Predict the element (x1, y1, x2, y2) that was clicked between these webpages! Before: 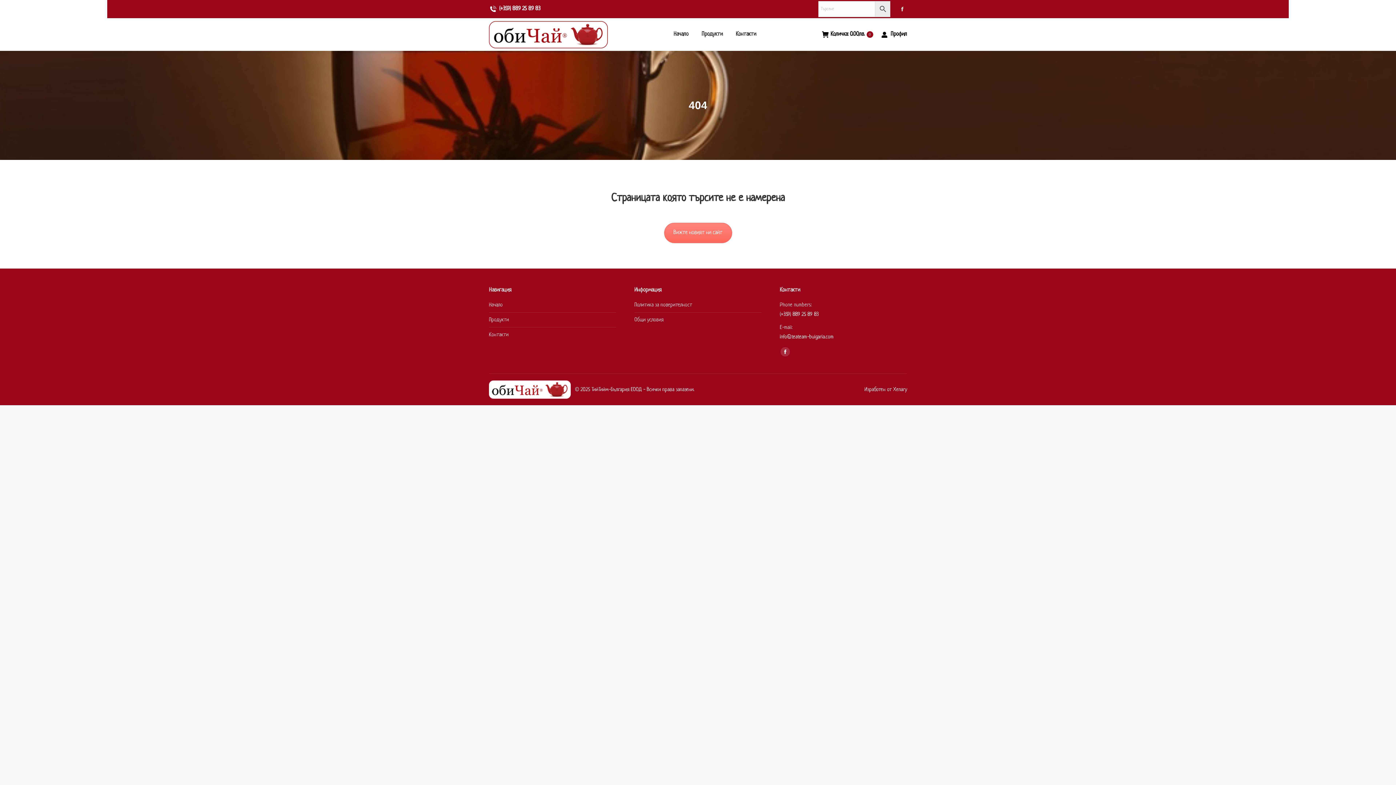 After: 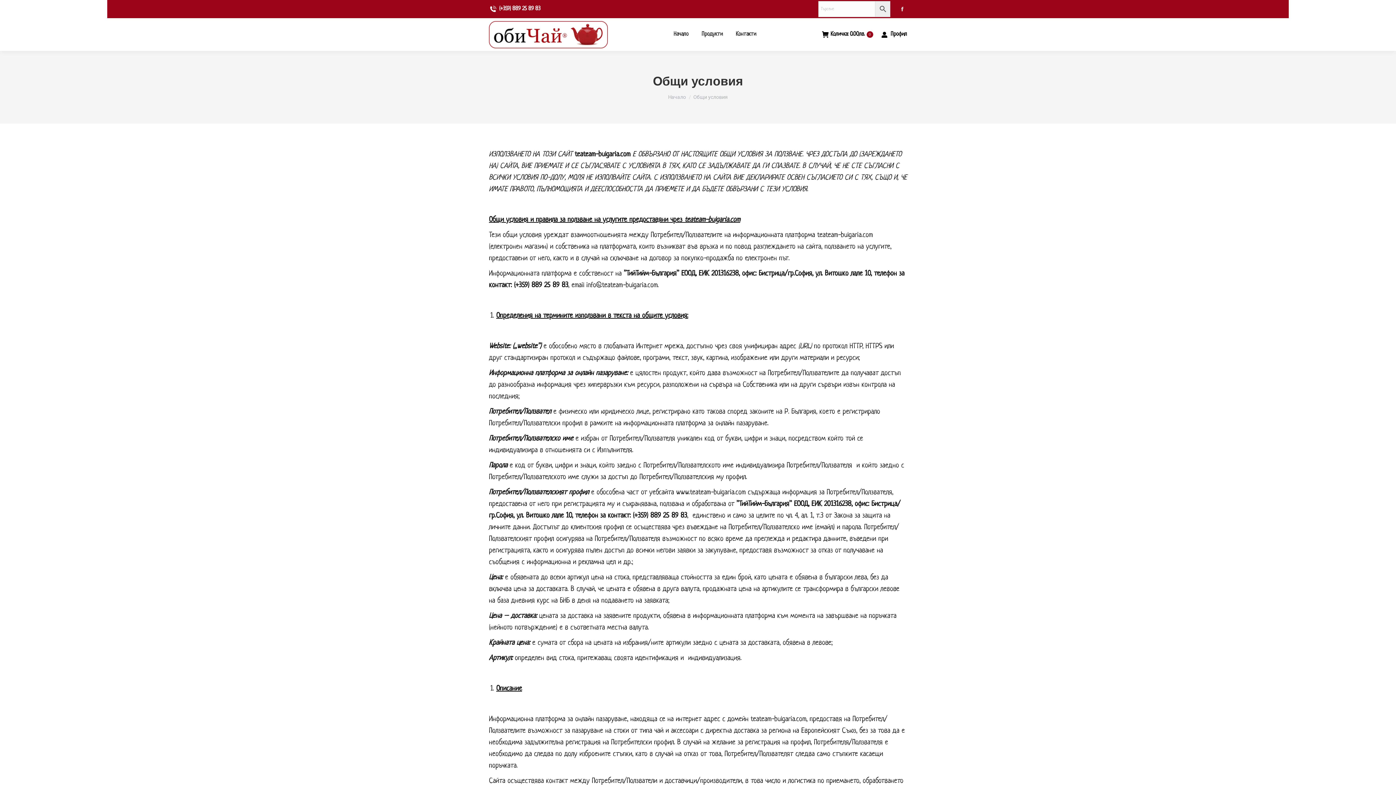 Action: label: Общи условия bbox: (634, 316, 663, 324)